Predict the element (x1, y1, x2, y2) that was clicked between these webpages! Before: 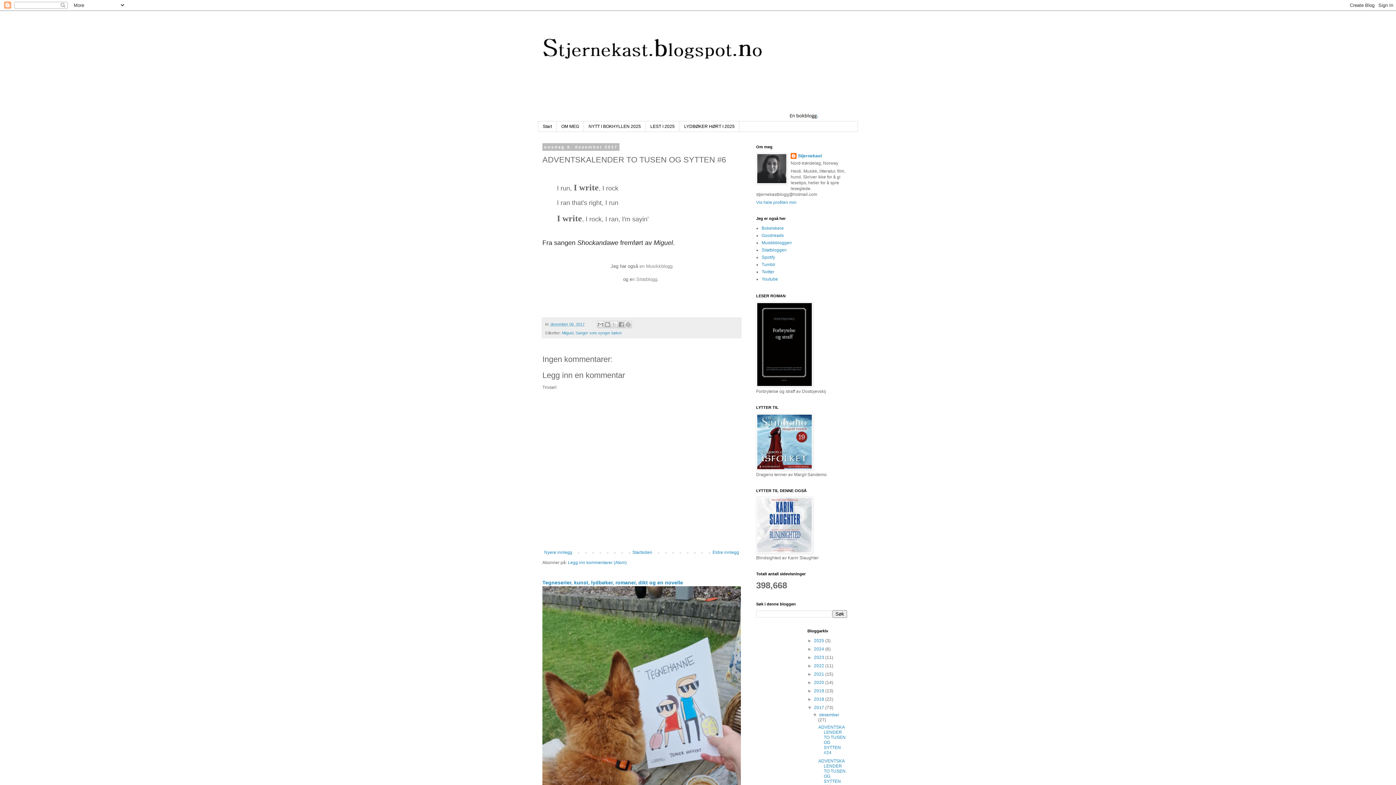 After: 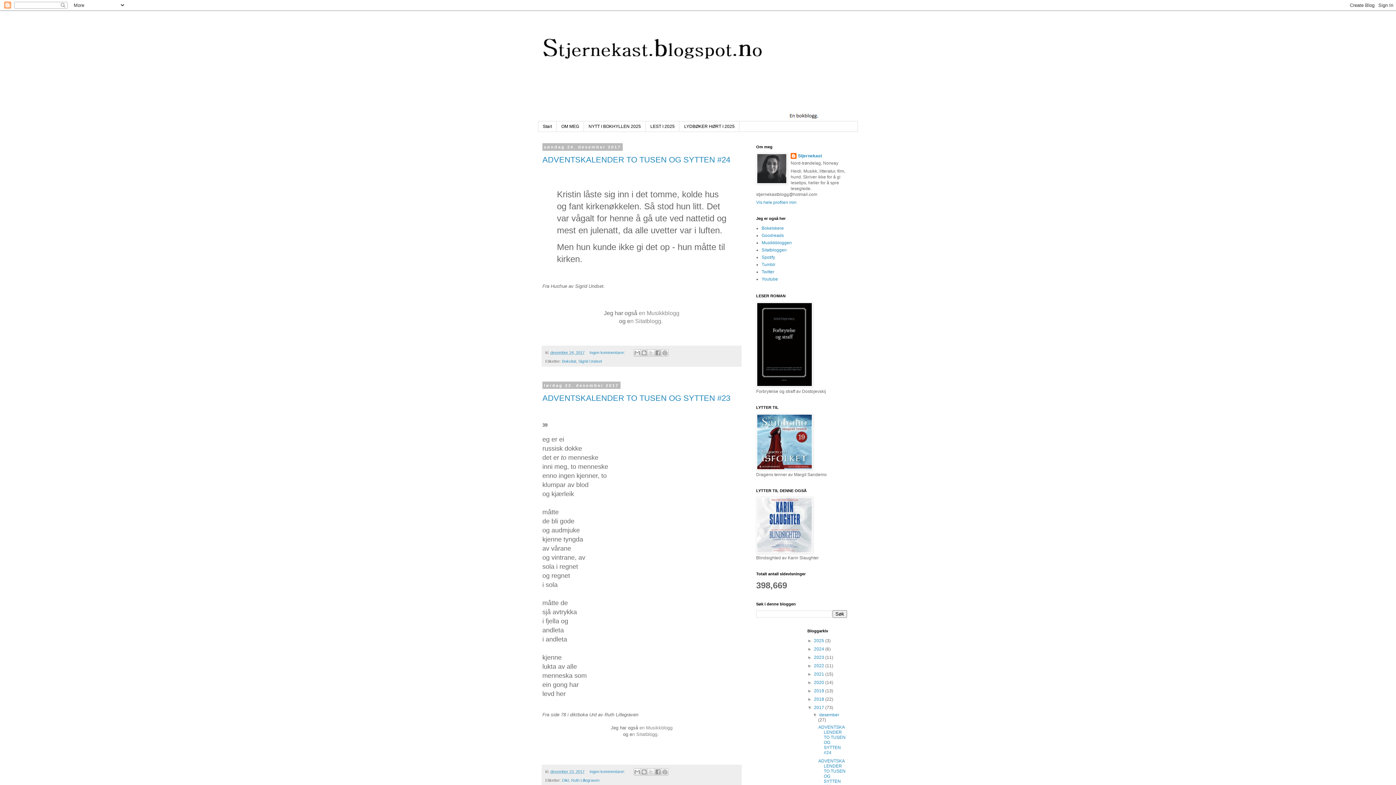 Action: bbox: (819, 712, 839, 717) label: desember 